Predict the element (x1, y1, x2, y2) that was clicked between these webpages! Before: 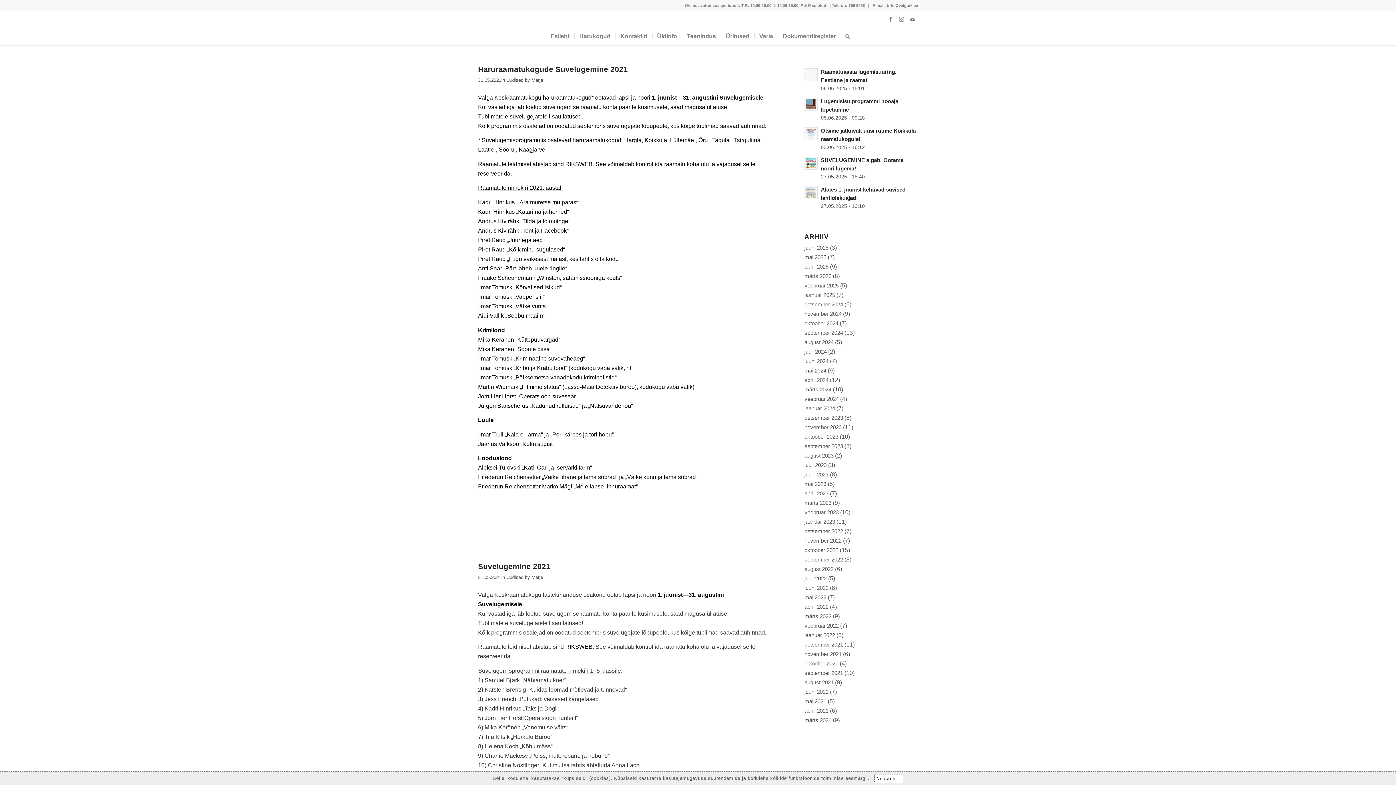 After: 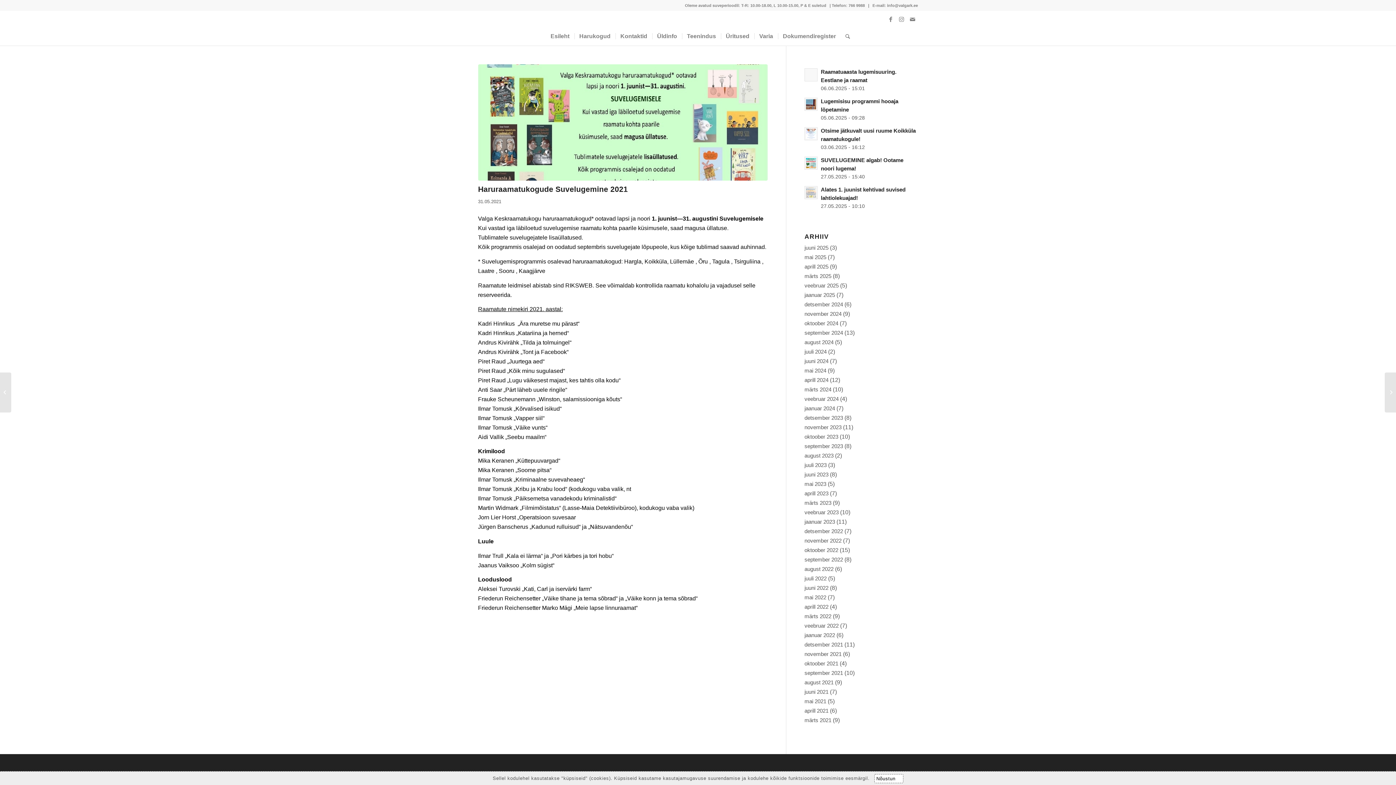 Action: label: Haruraamatukogude Suvelugemine 2021 bbox: (478, 65, 628, 73)